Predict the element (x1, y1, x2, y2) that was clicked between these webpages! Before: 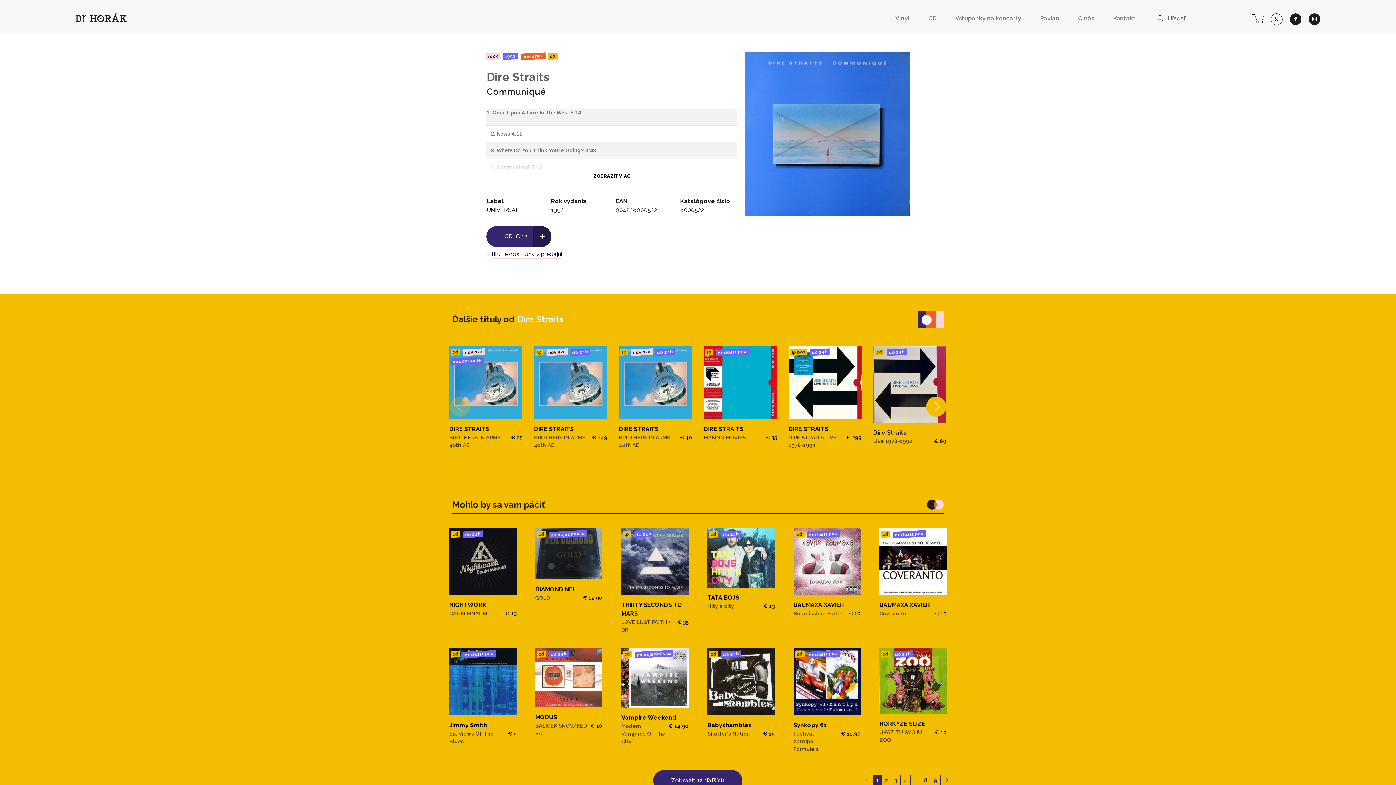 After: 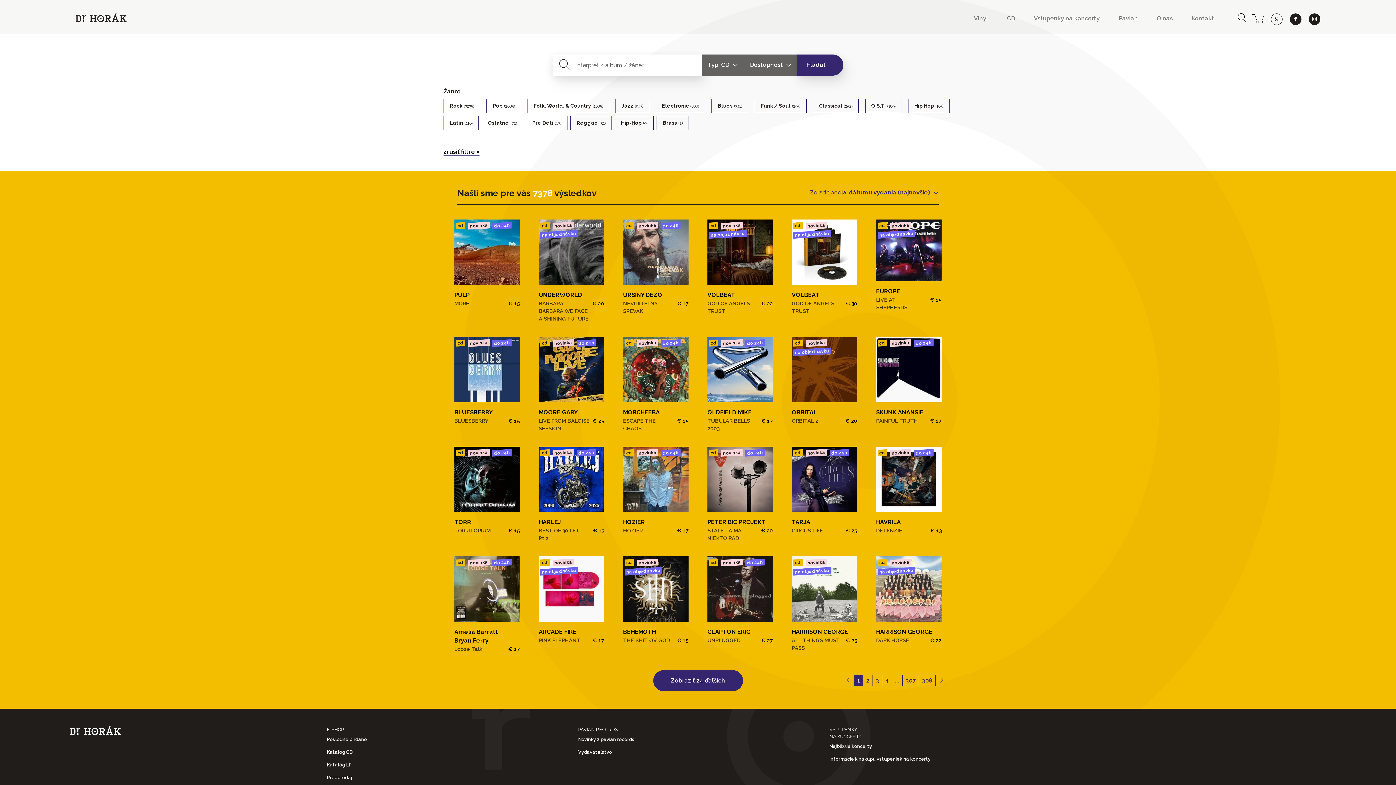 Action: bbox: (928, 12, 936, 24) label: CD